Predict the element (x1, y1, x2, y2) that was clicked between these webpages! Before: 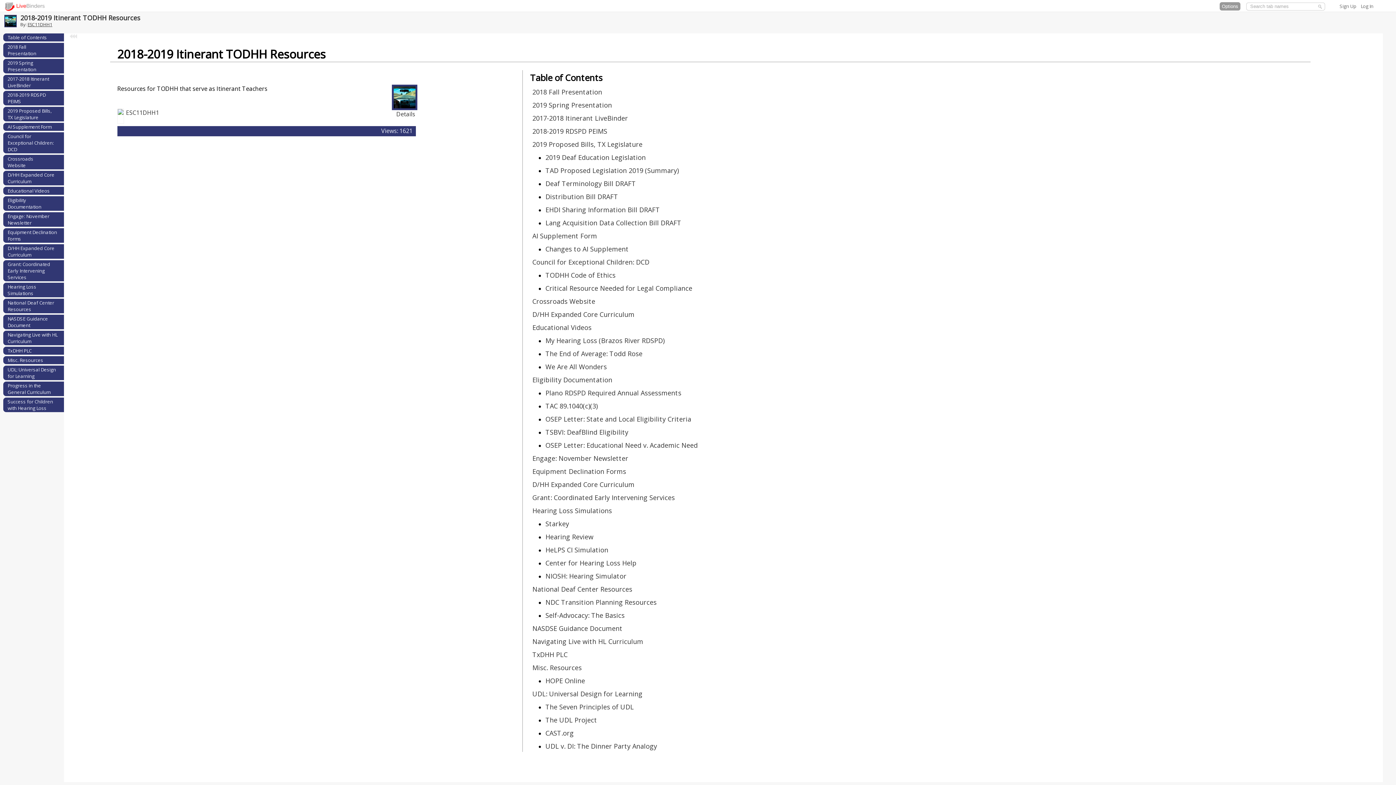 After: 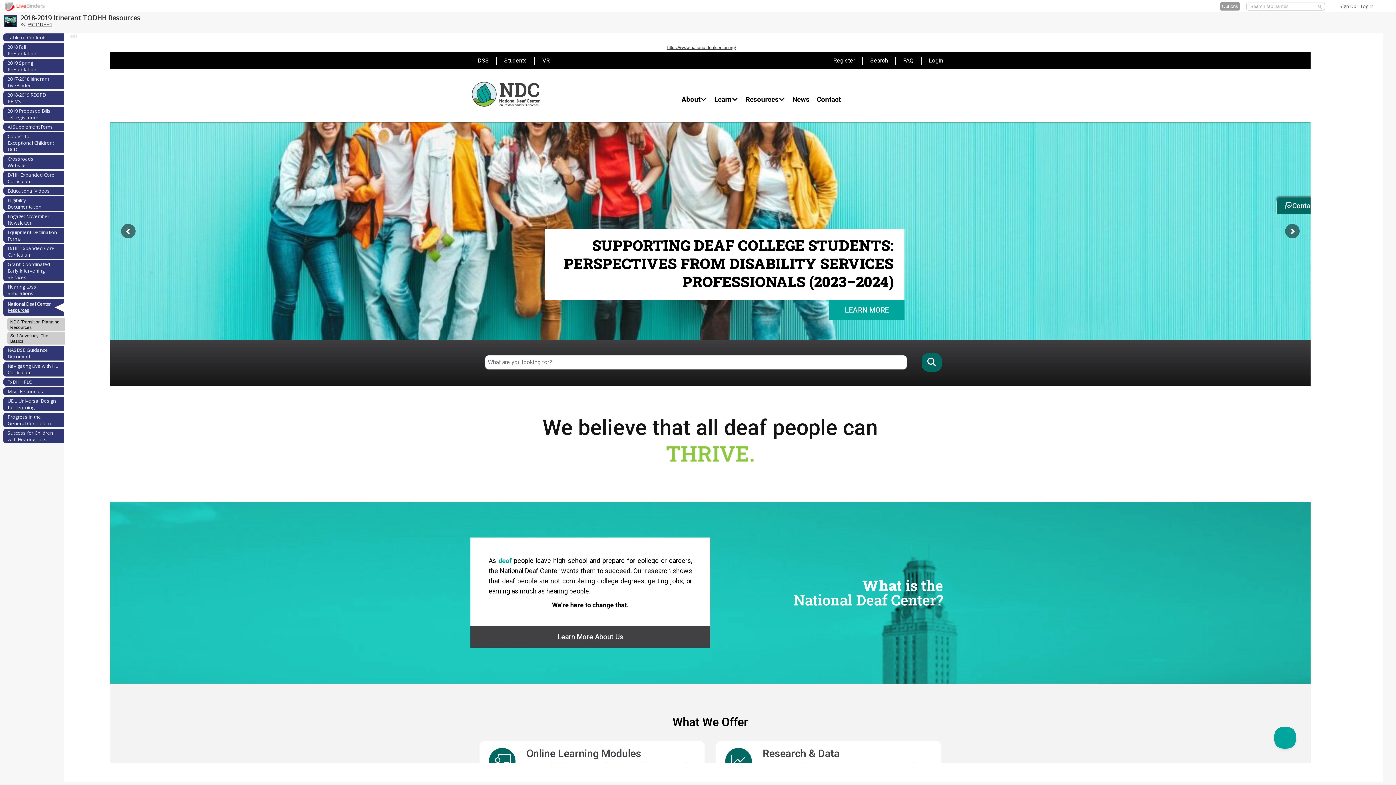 Action: bbox: (7, 298, 54, 314) label: National Deaf Center Resources